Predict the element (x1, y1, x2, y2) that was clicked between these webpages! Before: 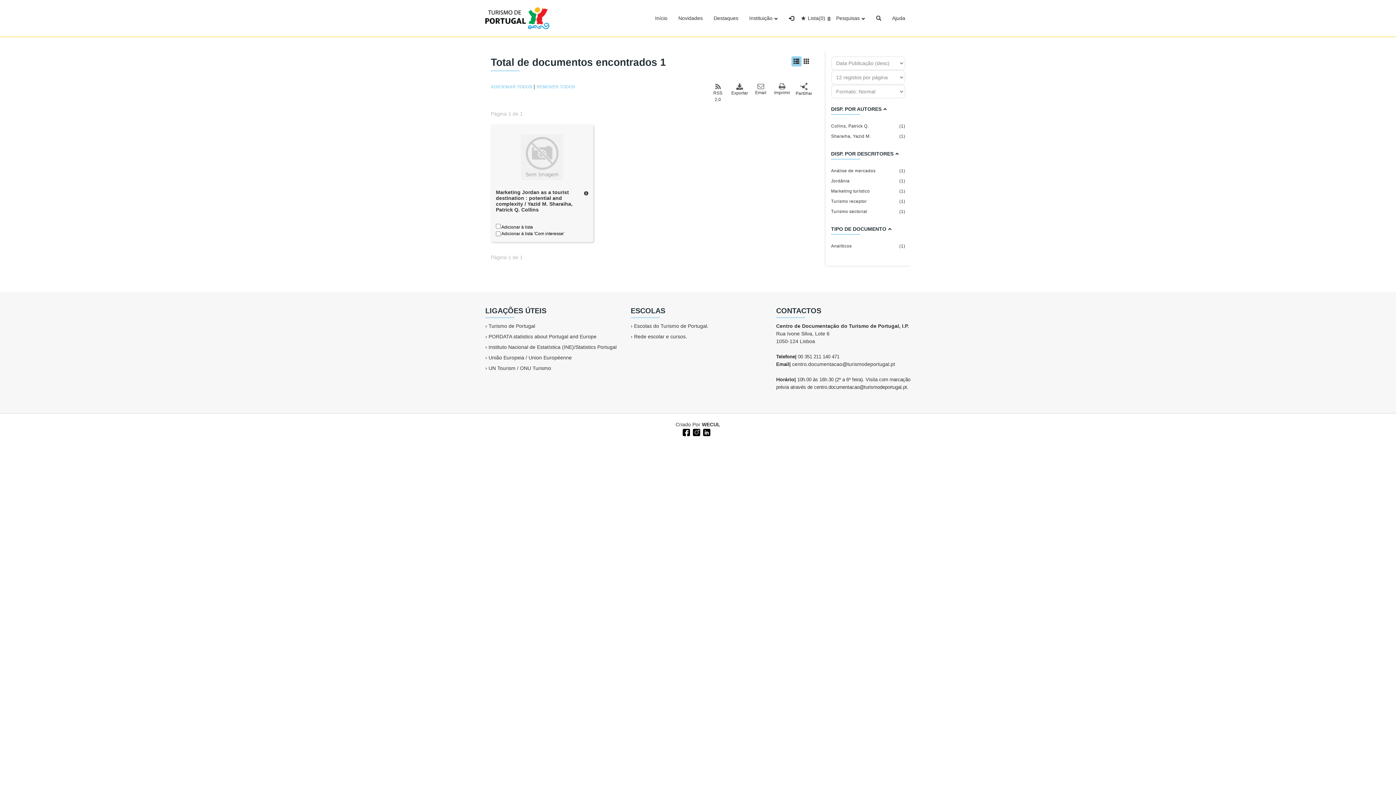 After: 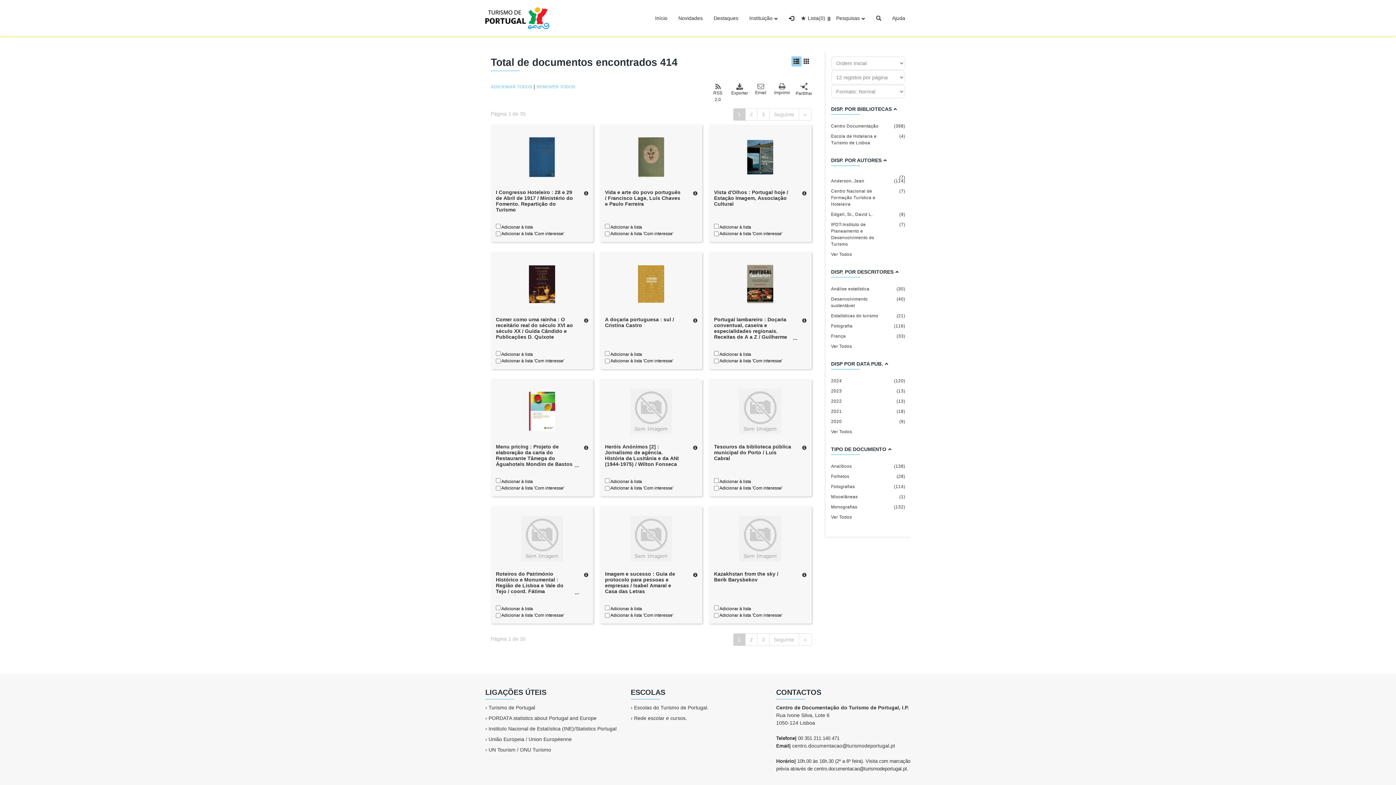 Action: bbox: (678, 12, 702, 23) label: Novidades